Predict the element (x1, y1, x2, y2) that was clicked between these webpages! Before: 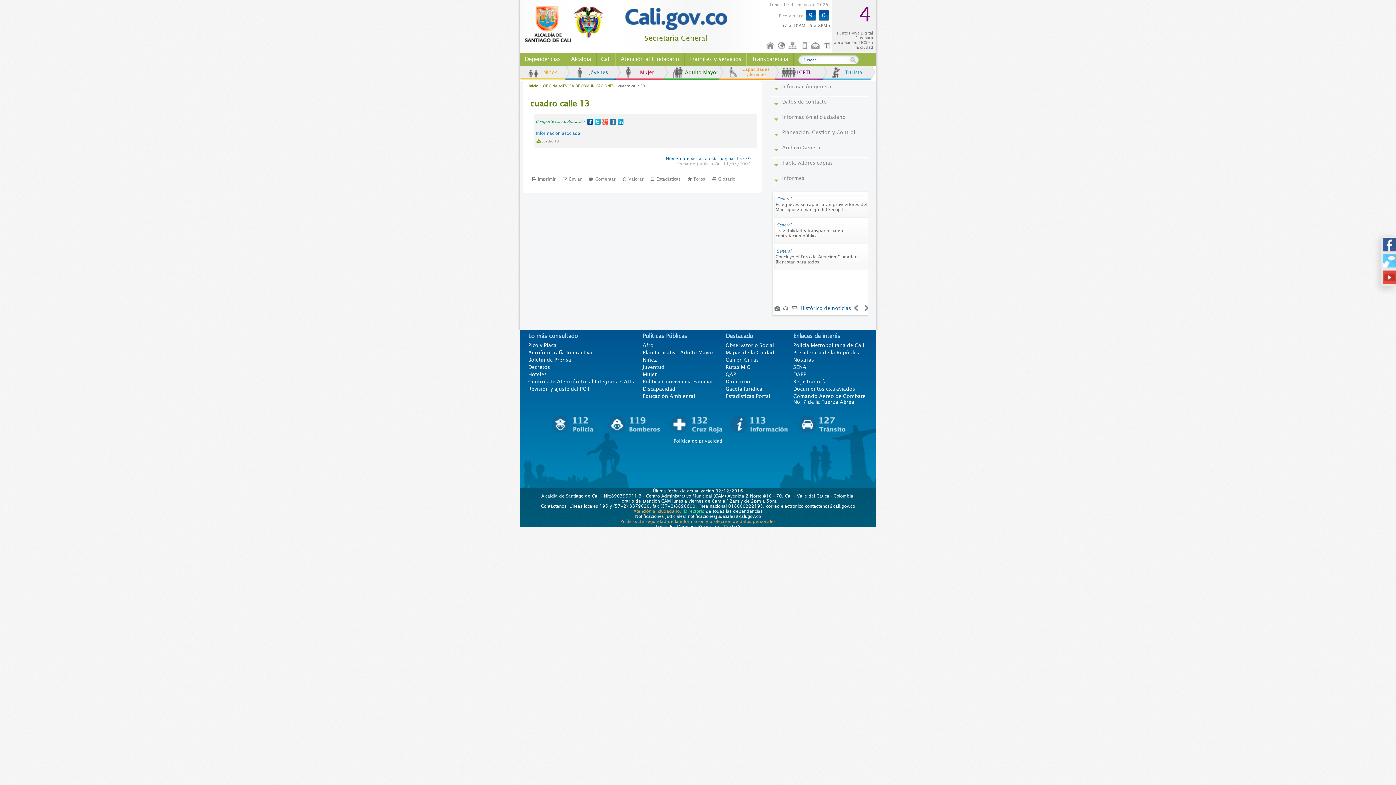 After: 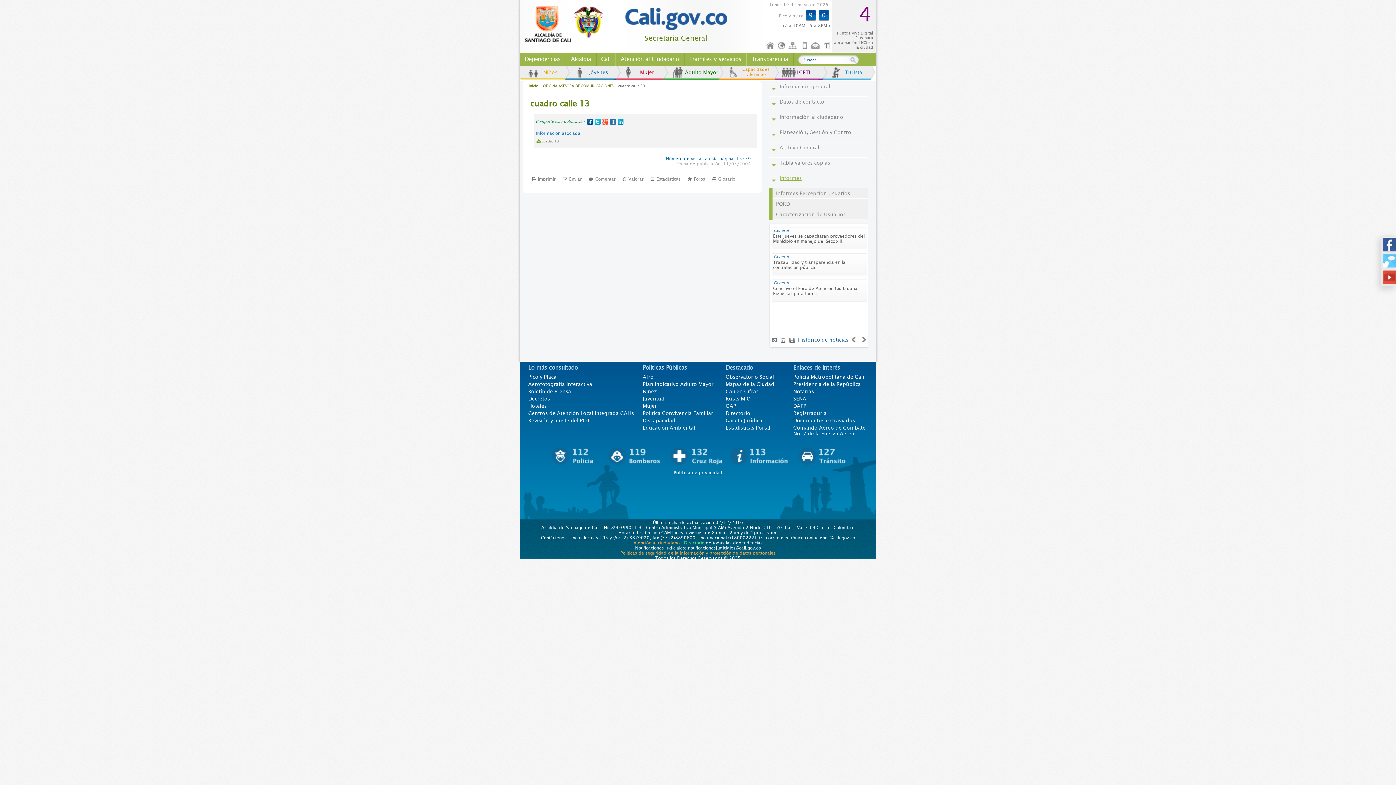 Action: bbox: (771, 173, 870, 188) label: Informes